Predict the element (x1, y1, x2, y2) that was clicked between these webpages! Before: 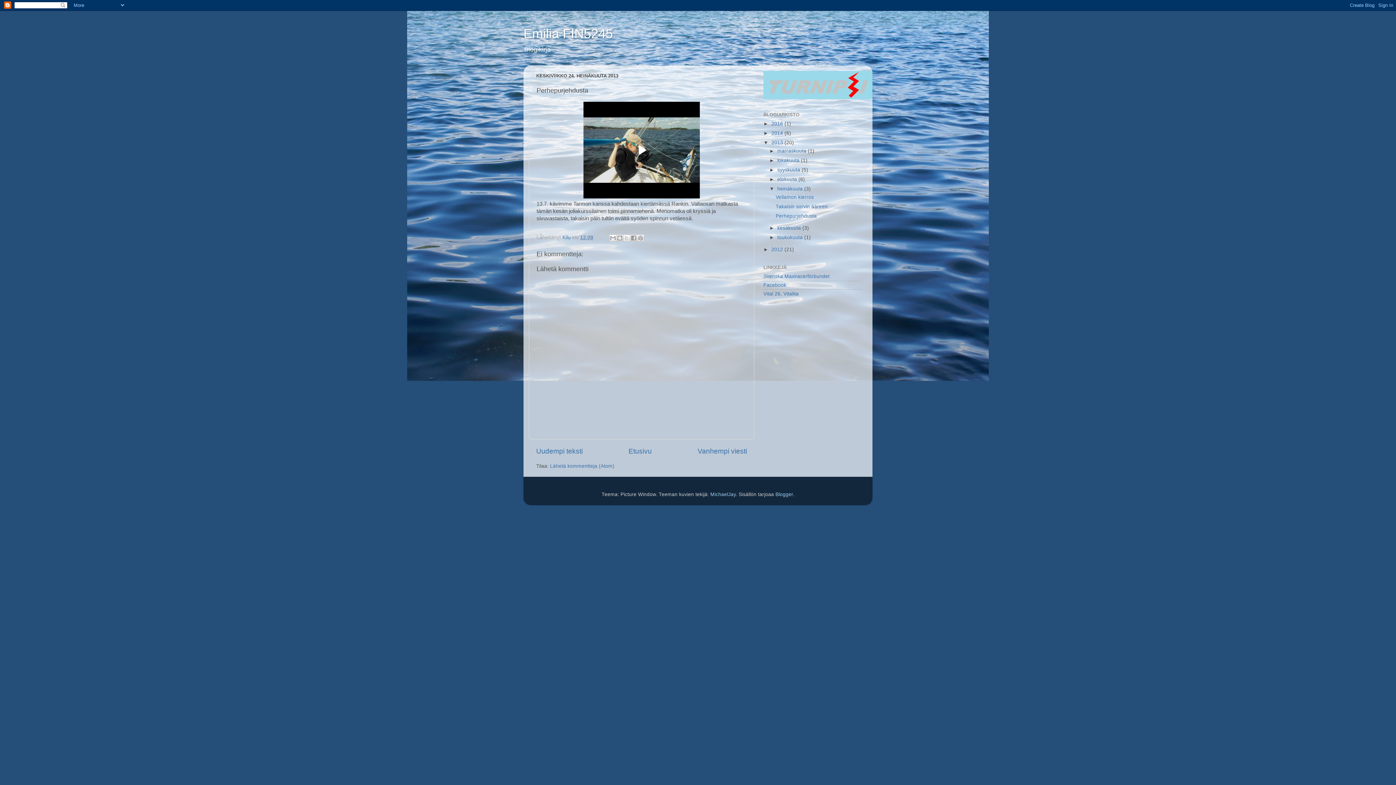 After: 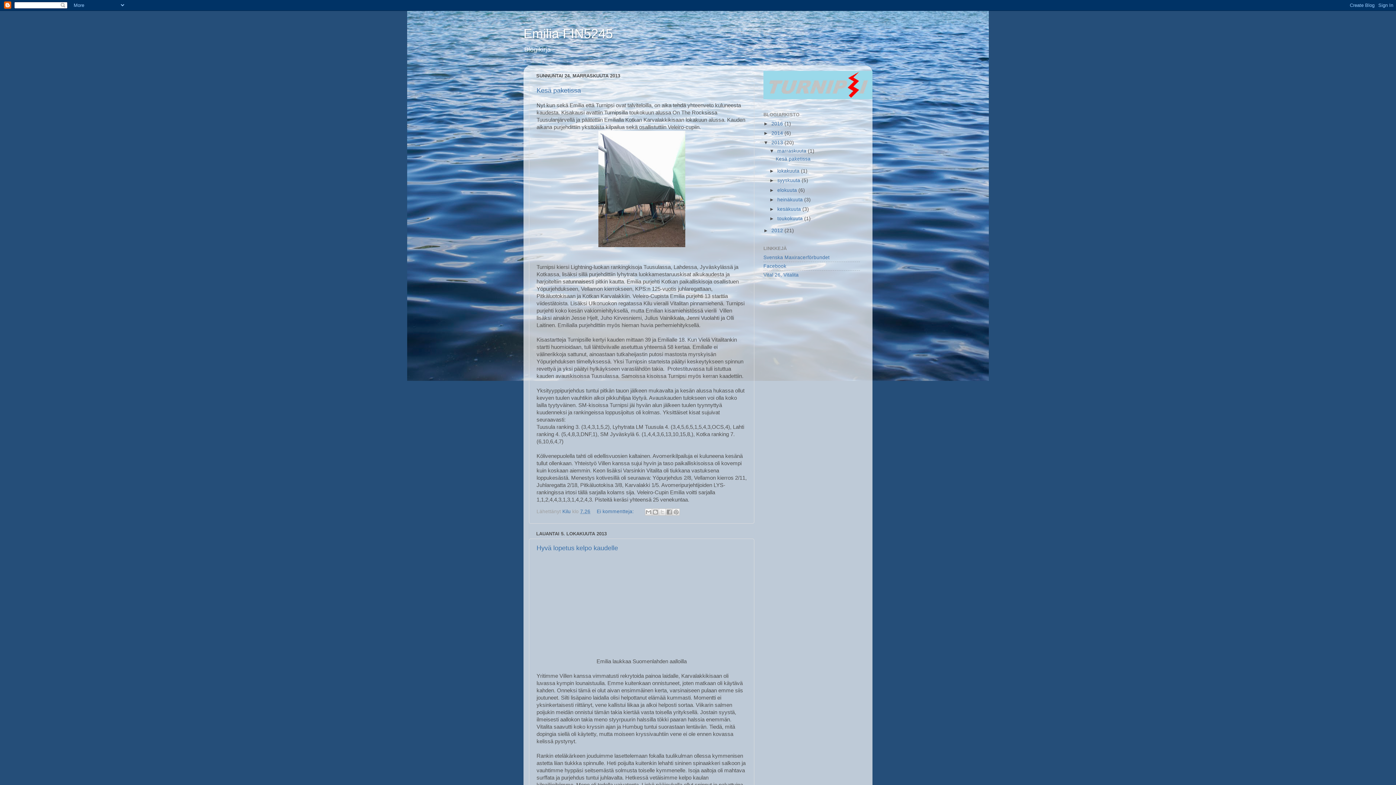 Action: bbox: (771, 139, 784, 145) label: 2013 